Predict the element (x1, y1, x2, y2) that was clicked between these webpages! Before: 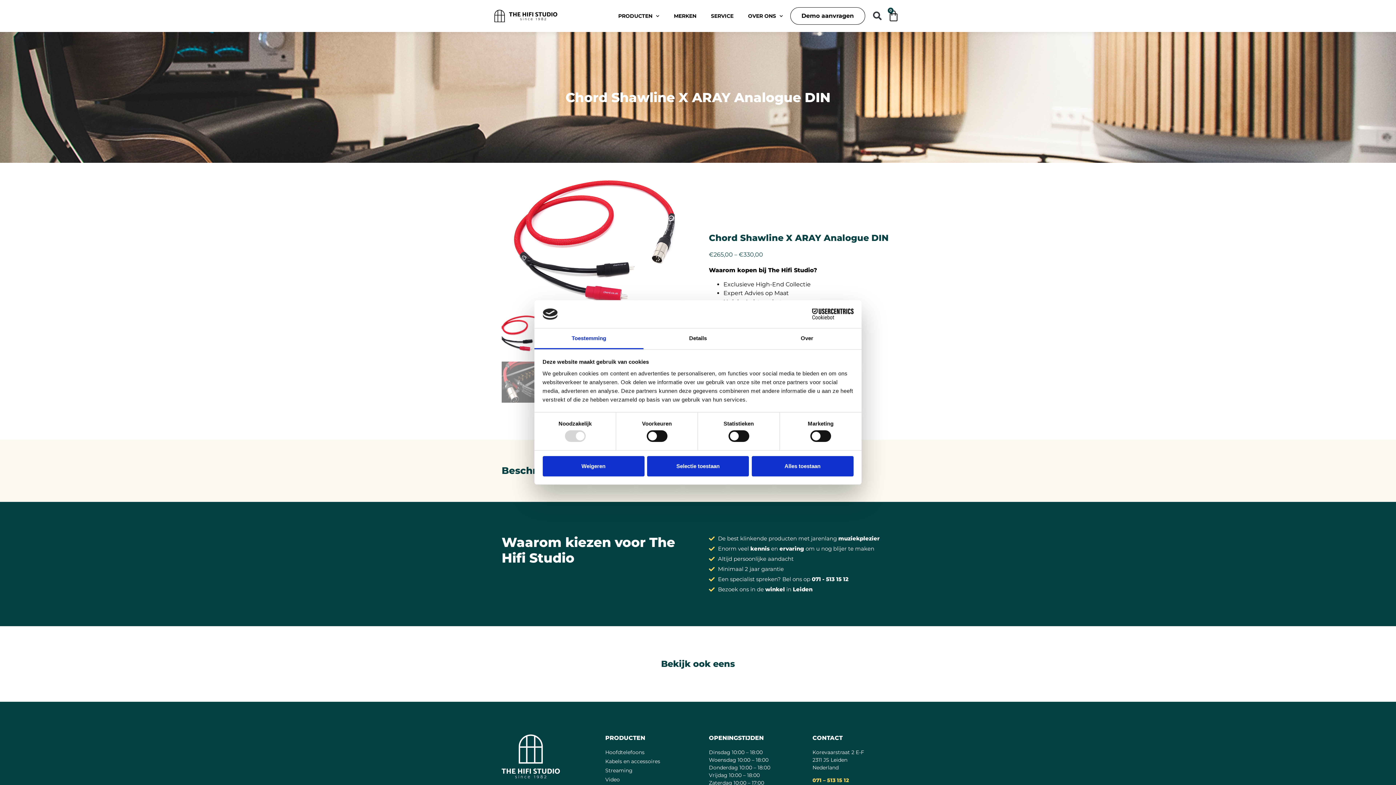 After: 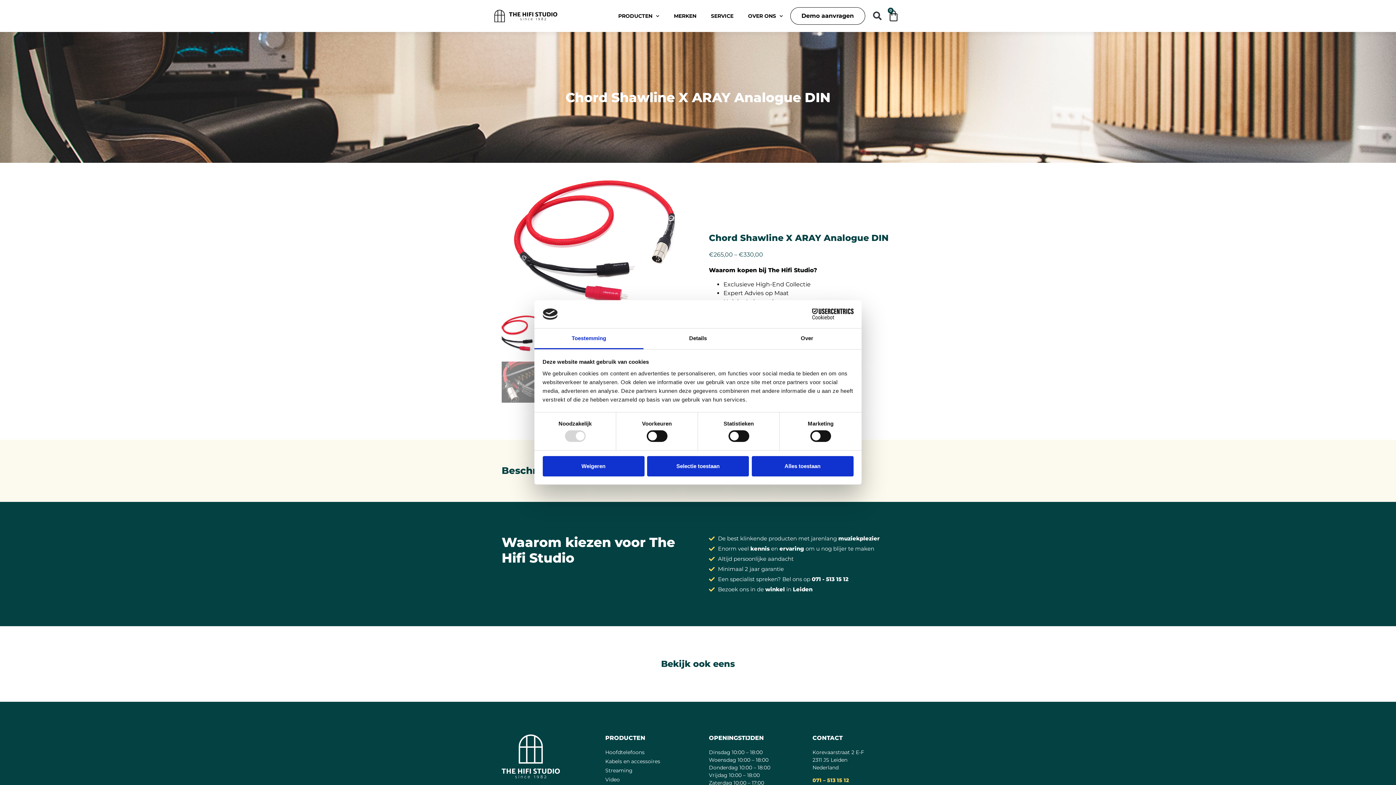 Action: label: 071 – 513 15 12 bbox: (812, 777, 849, 783)